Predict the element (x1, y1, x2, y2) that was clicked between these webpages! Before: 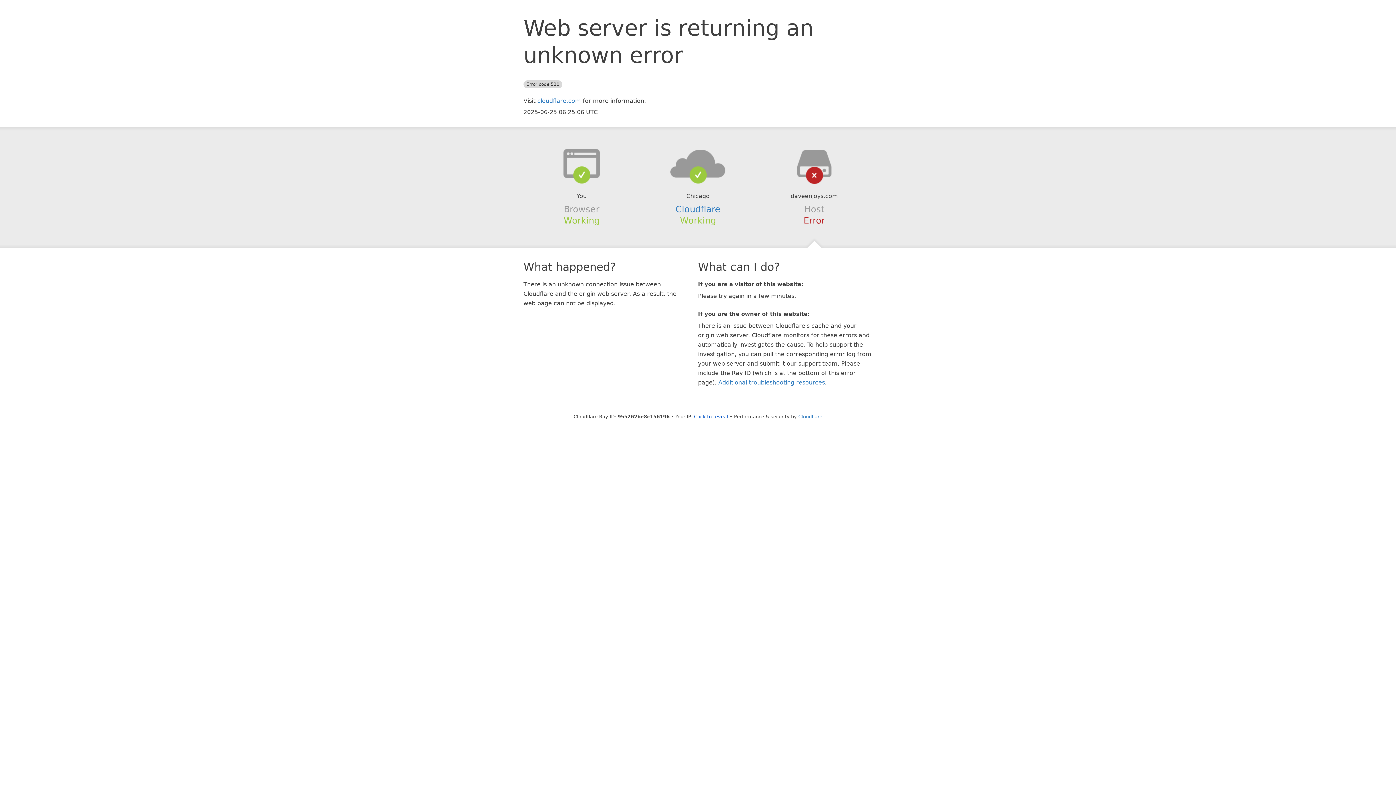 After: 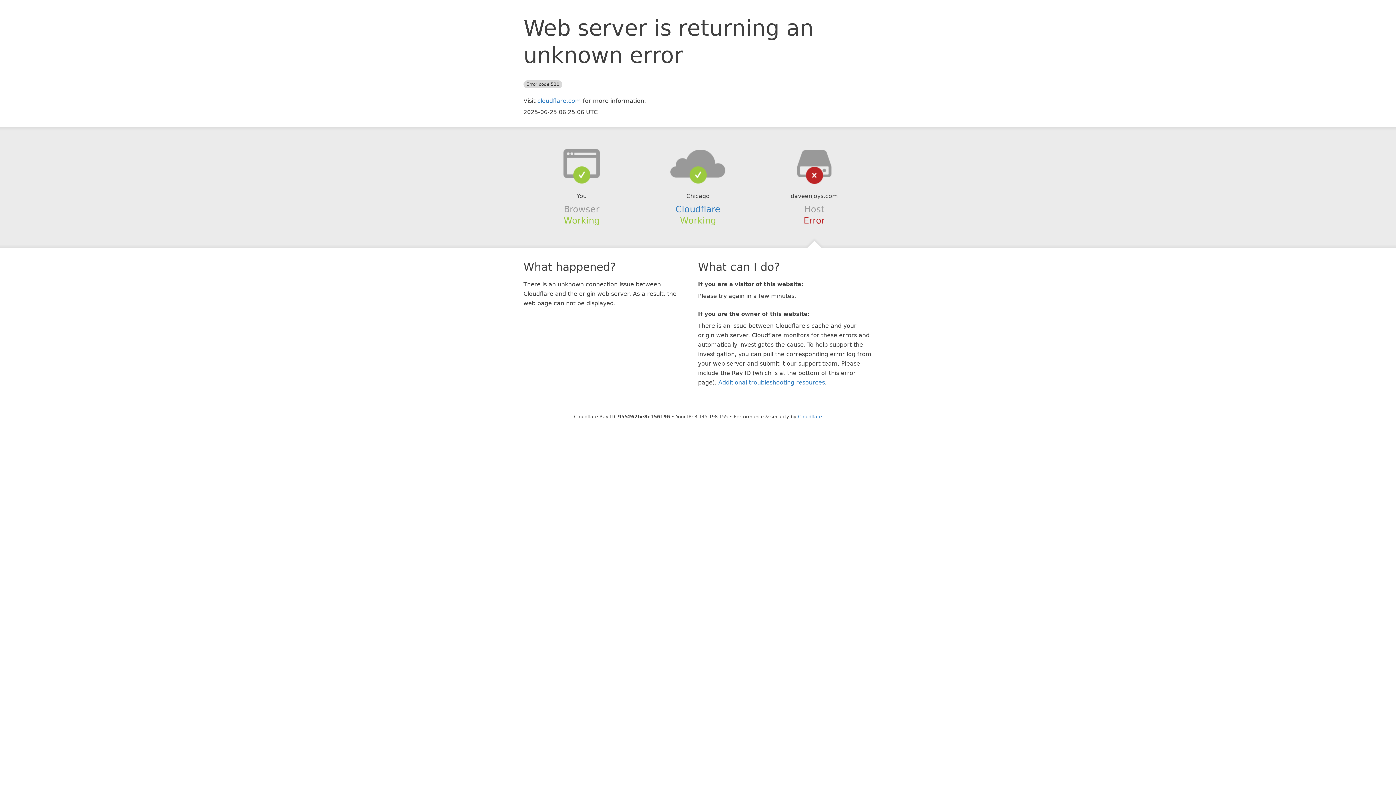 Action: bbox: (694, 414, 728, 419) label: Click to reveal